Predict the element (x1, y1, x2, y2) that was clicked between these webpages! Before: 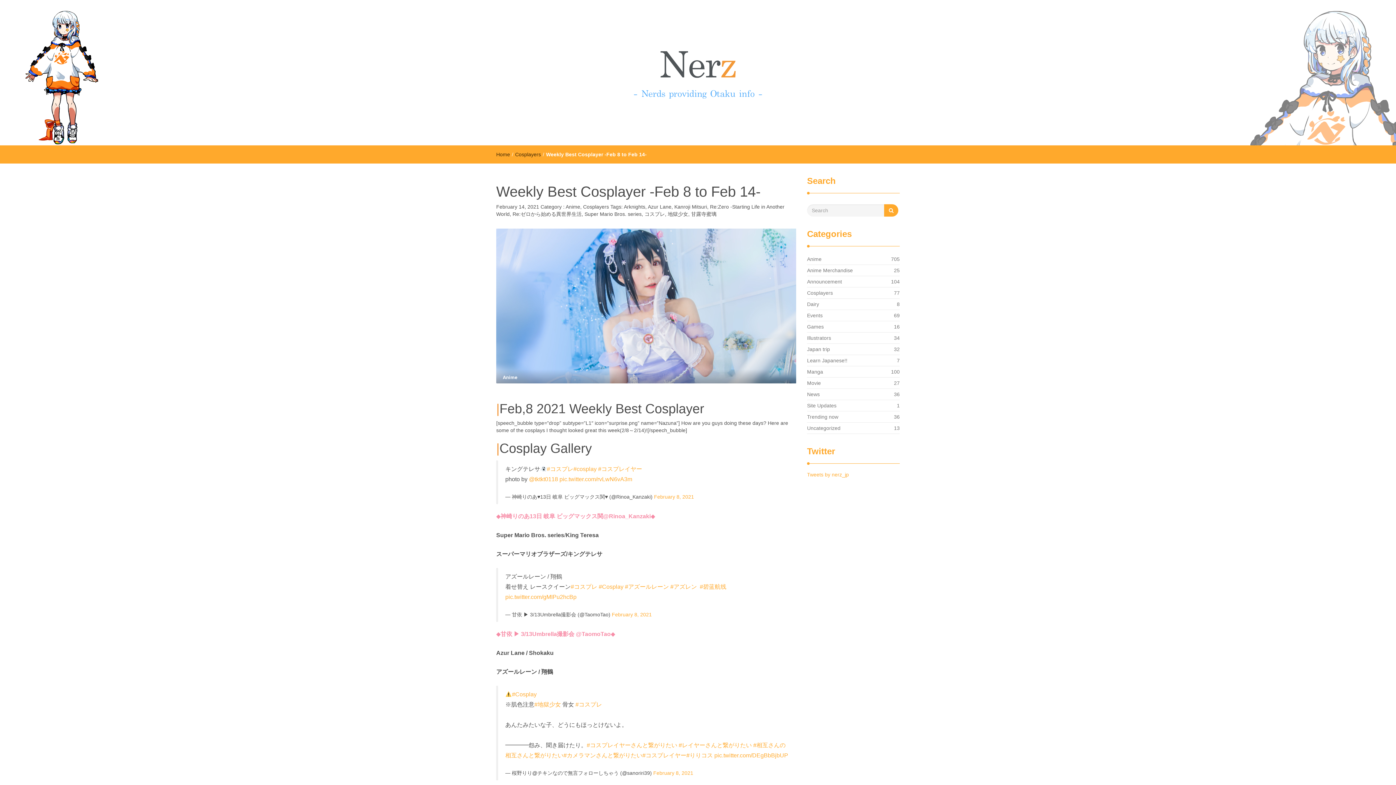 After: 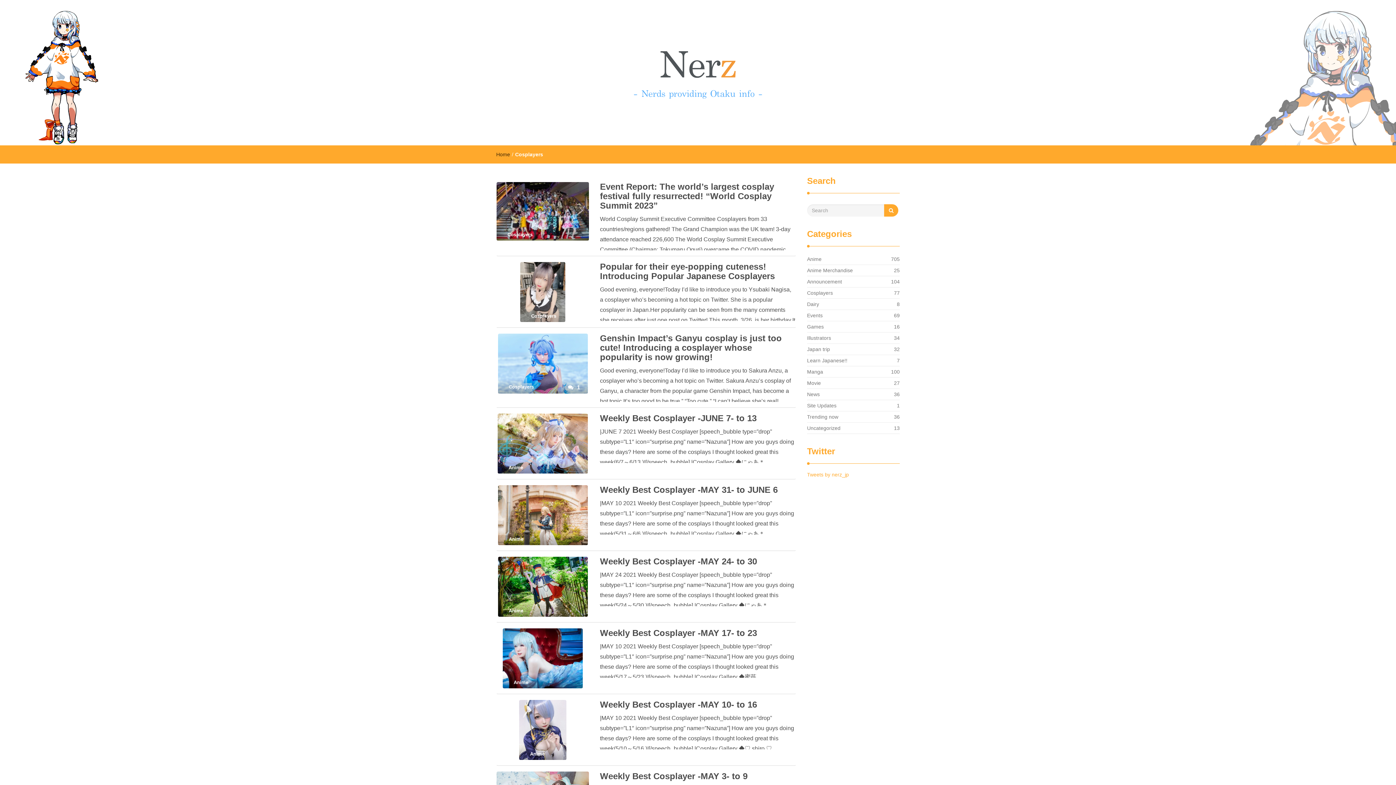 Action: label: Cosplayers bbox: (583, 204, 609, 209)